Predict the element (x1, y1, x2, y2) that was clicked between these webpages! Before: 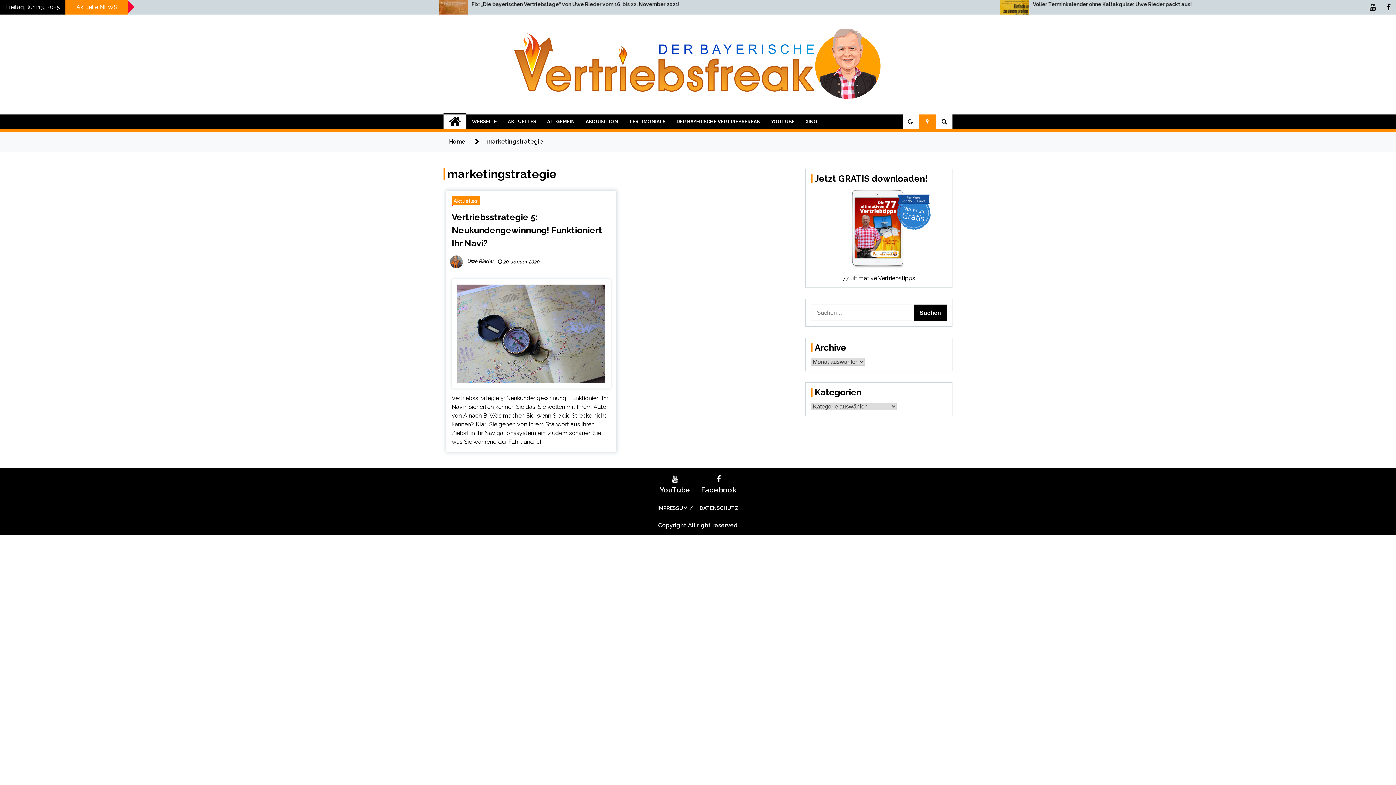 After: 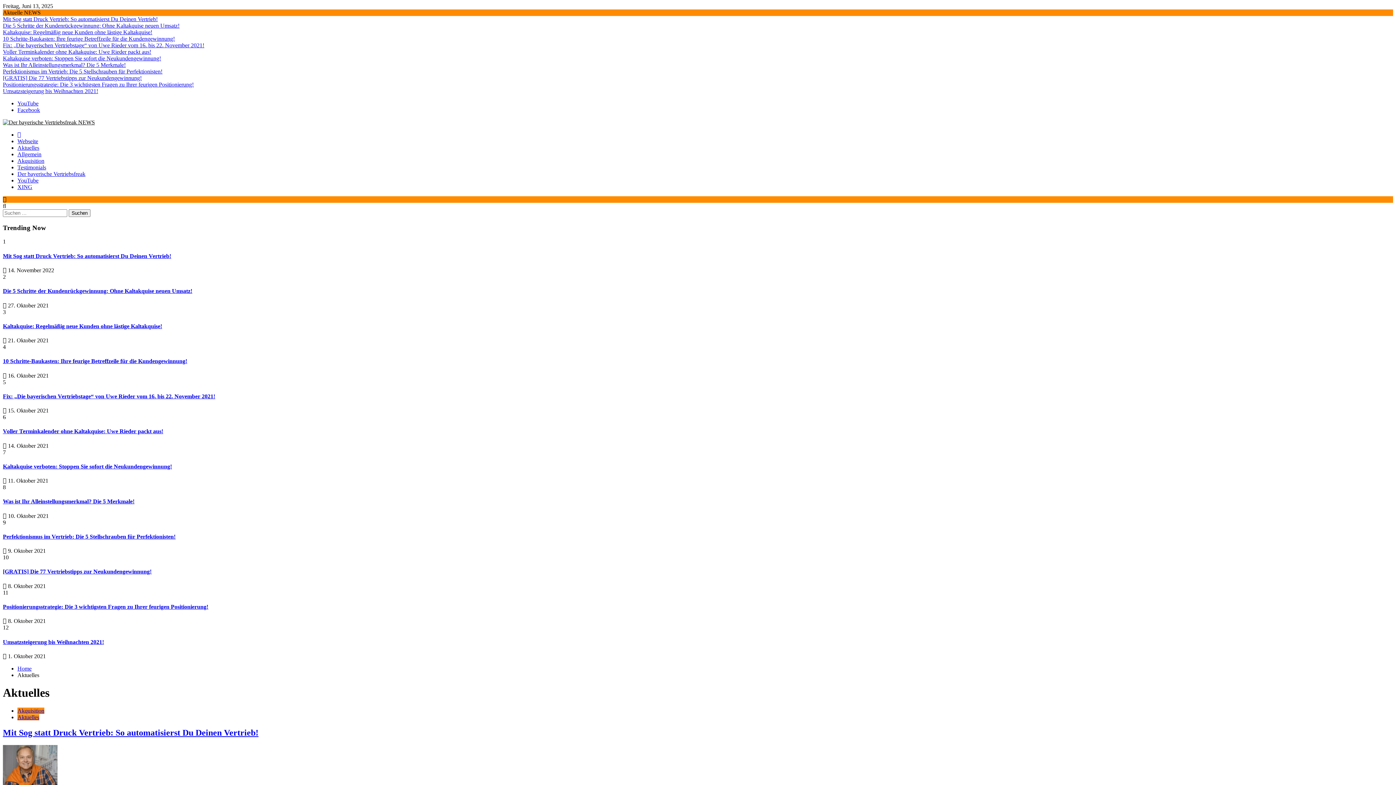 Action: bbox: (451, 196, 479, 205) label: Aktuelles